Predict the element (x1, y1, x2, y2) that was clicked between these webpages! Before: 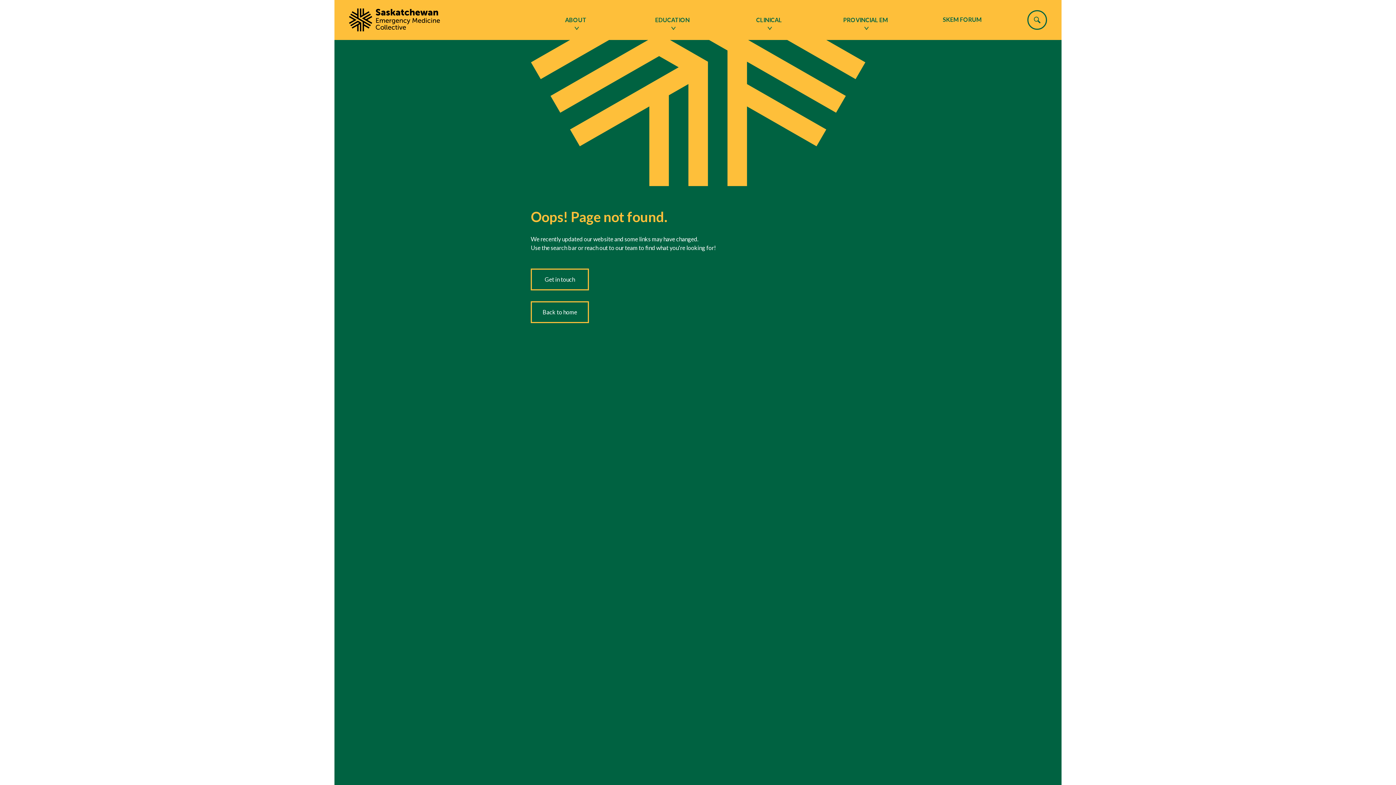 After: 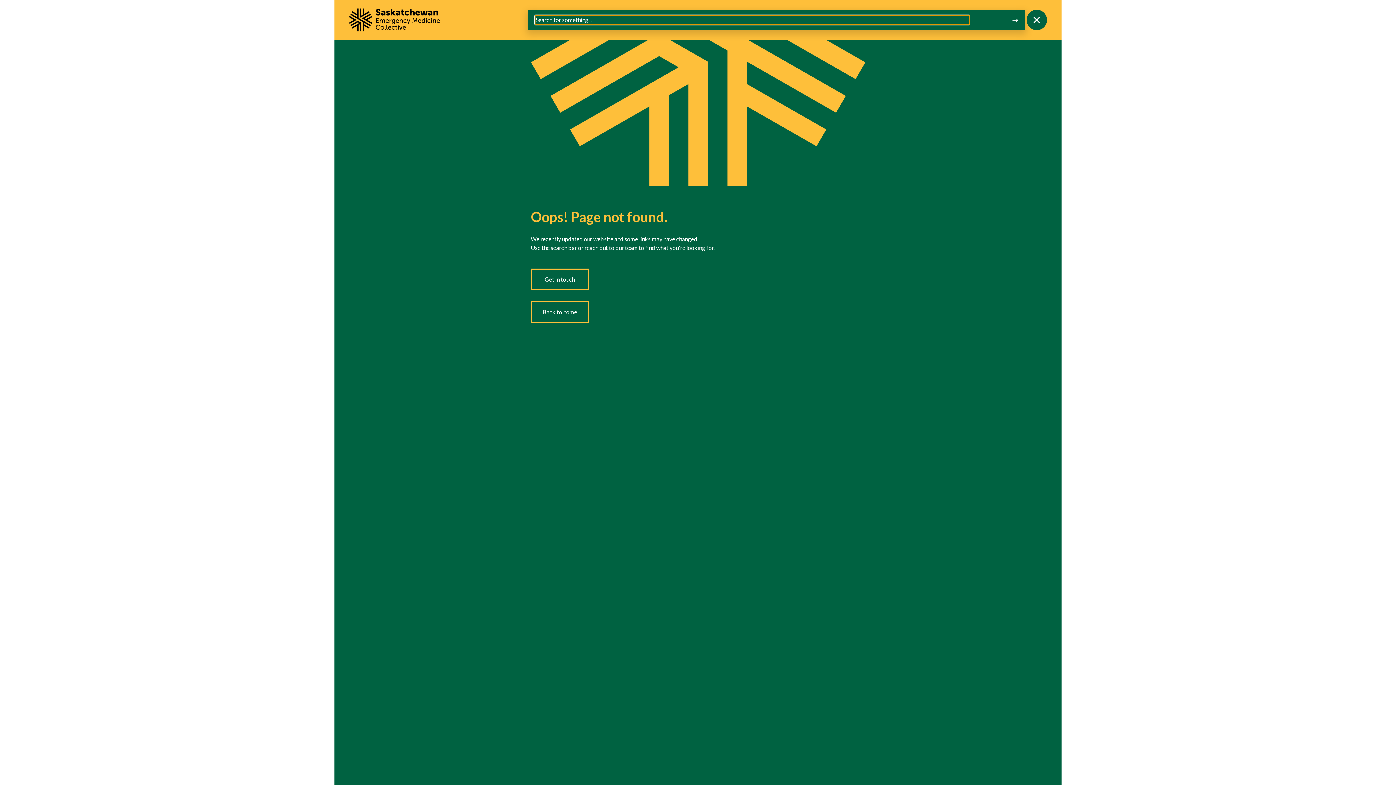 Action: label: search-icon bbox: (1027, 10, 1047, 29)